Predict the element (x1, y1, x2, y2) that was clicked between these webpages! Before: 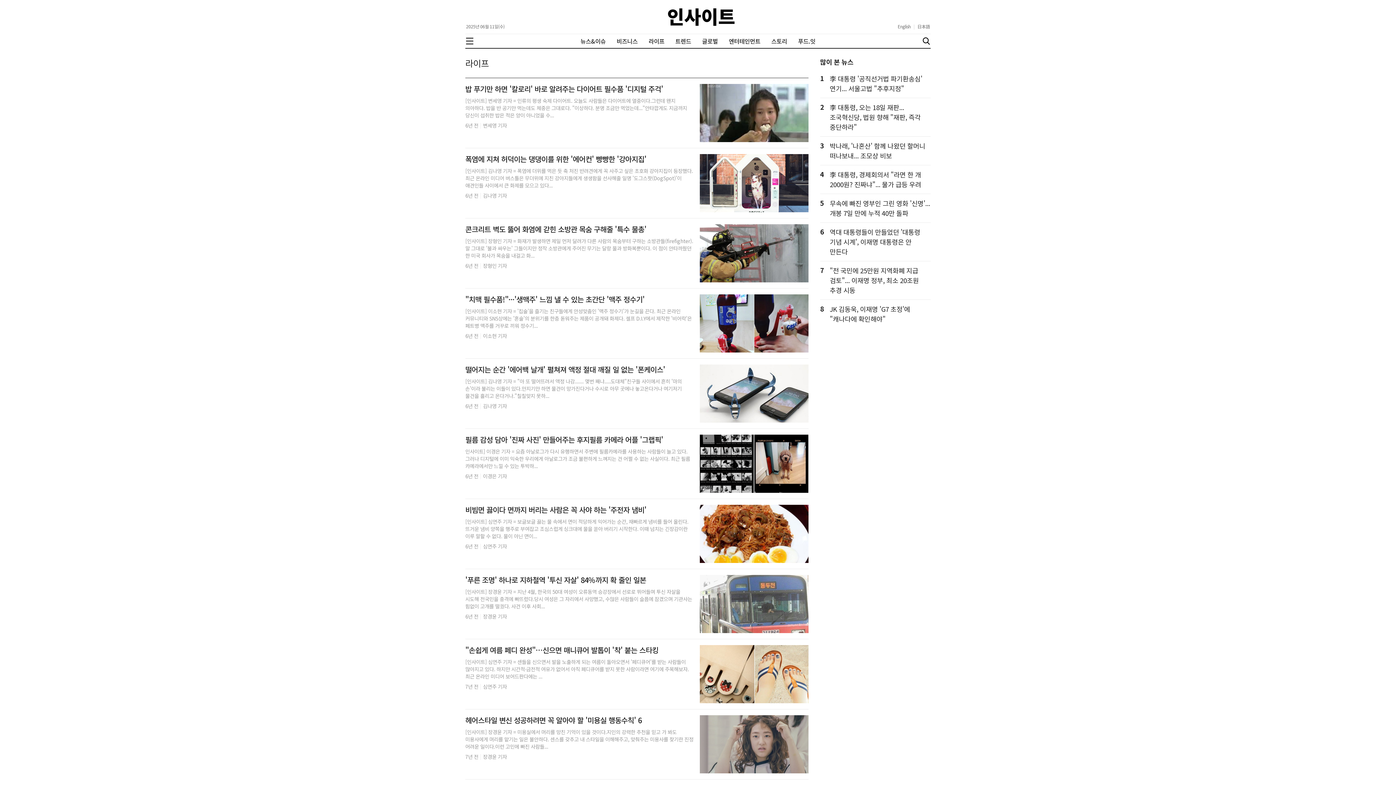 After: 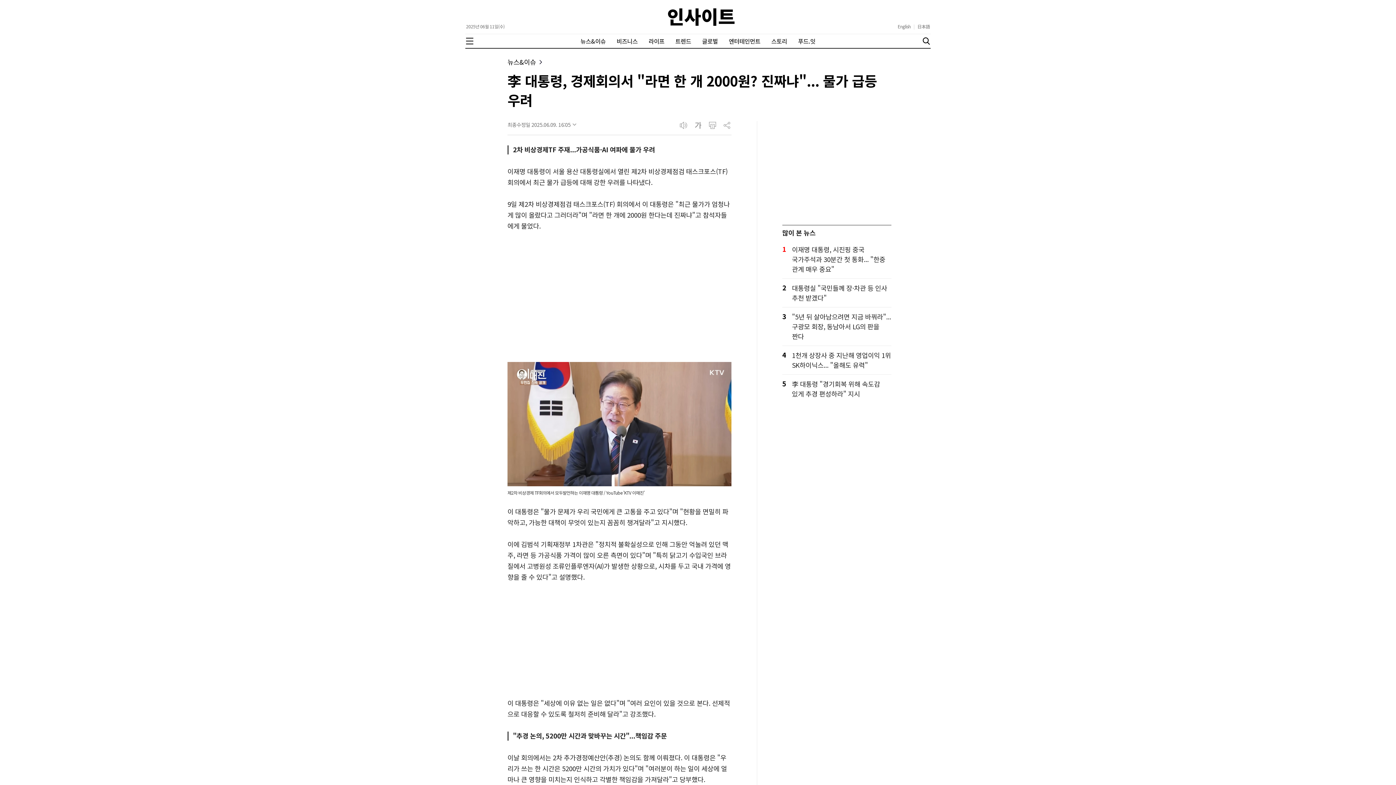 Action: bbox: (830, 169, 930, 189) label: 李 대통령, 경제회의서 "라면 한 개 2000원? 진짜냐"... 물가 급등 우려